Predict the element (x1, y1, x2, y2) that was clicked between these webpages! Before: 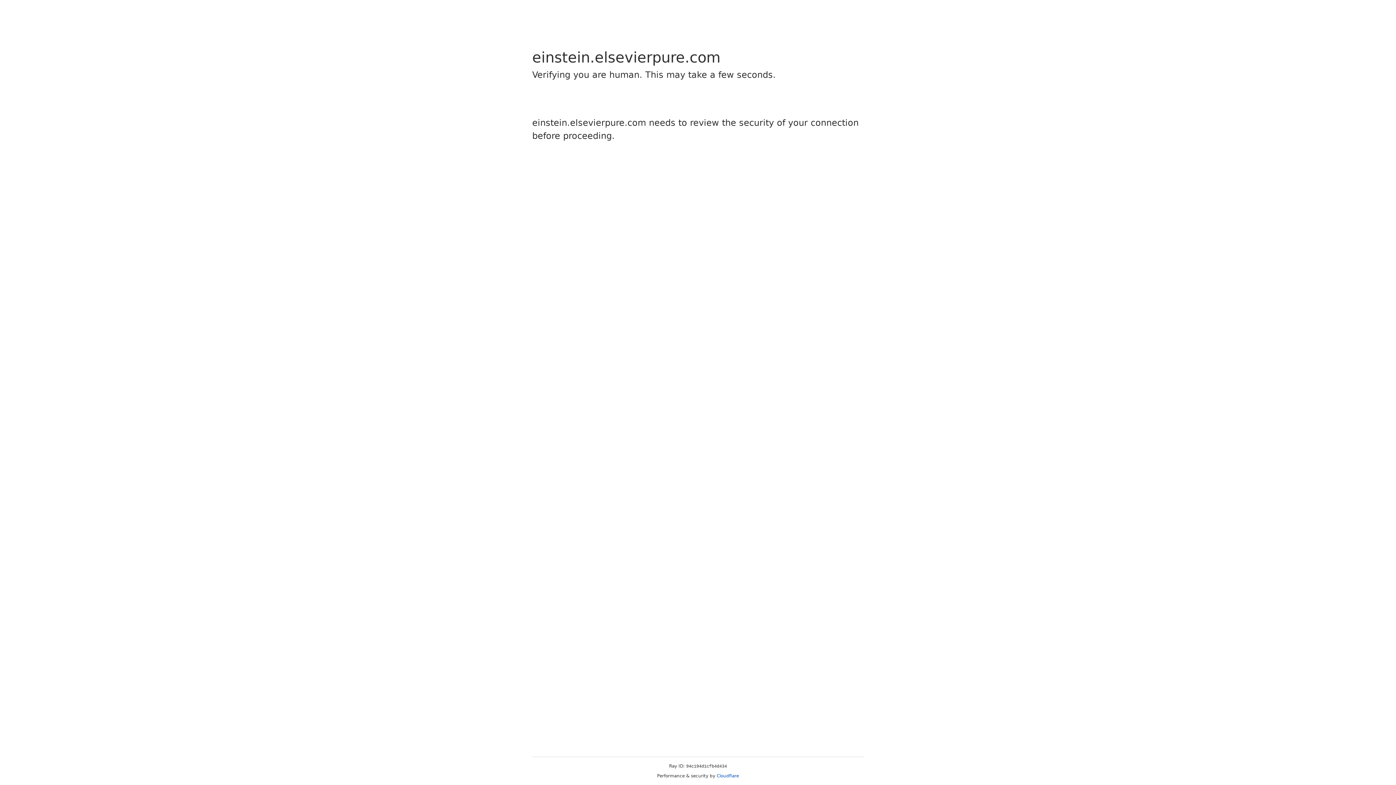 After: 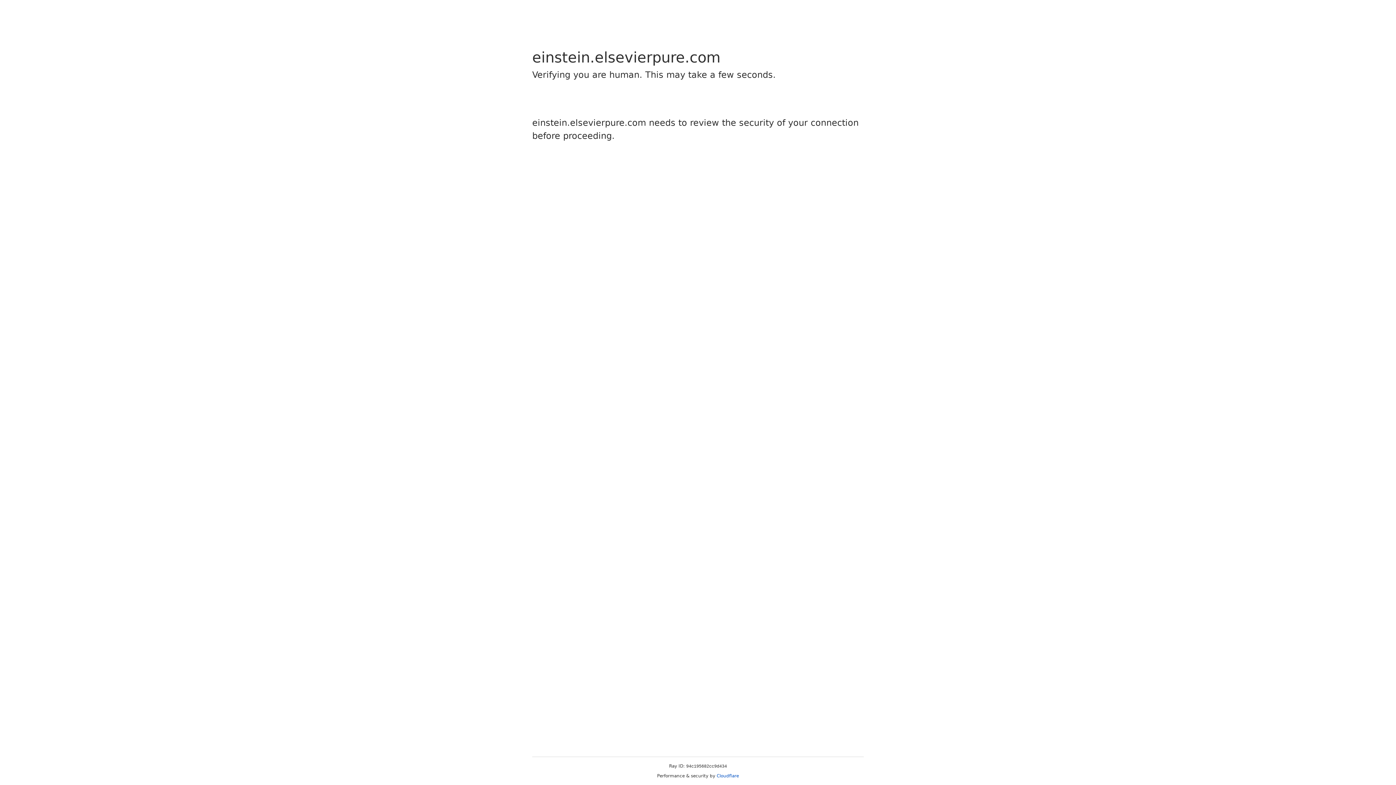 Action: bbox: (716, 773, 739, 778) label: Cloudflare